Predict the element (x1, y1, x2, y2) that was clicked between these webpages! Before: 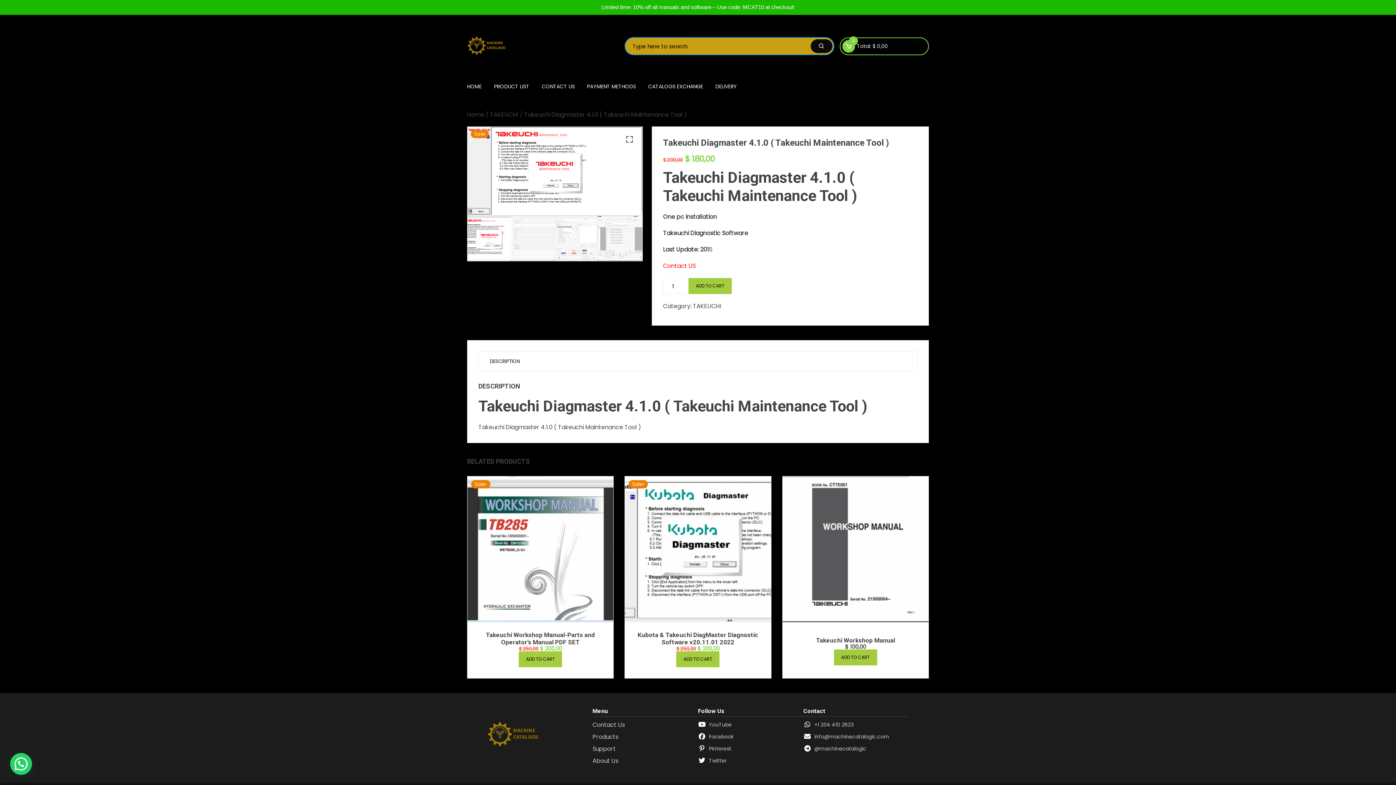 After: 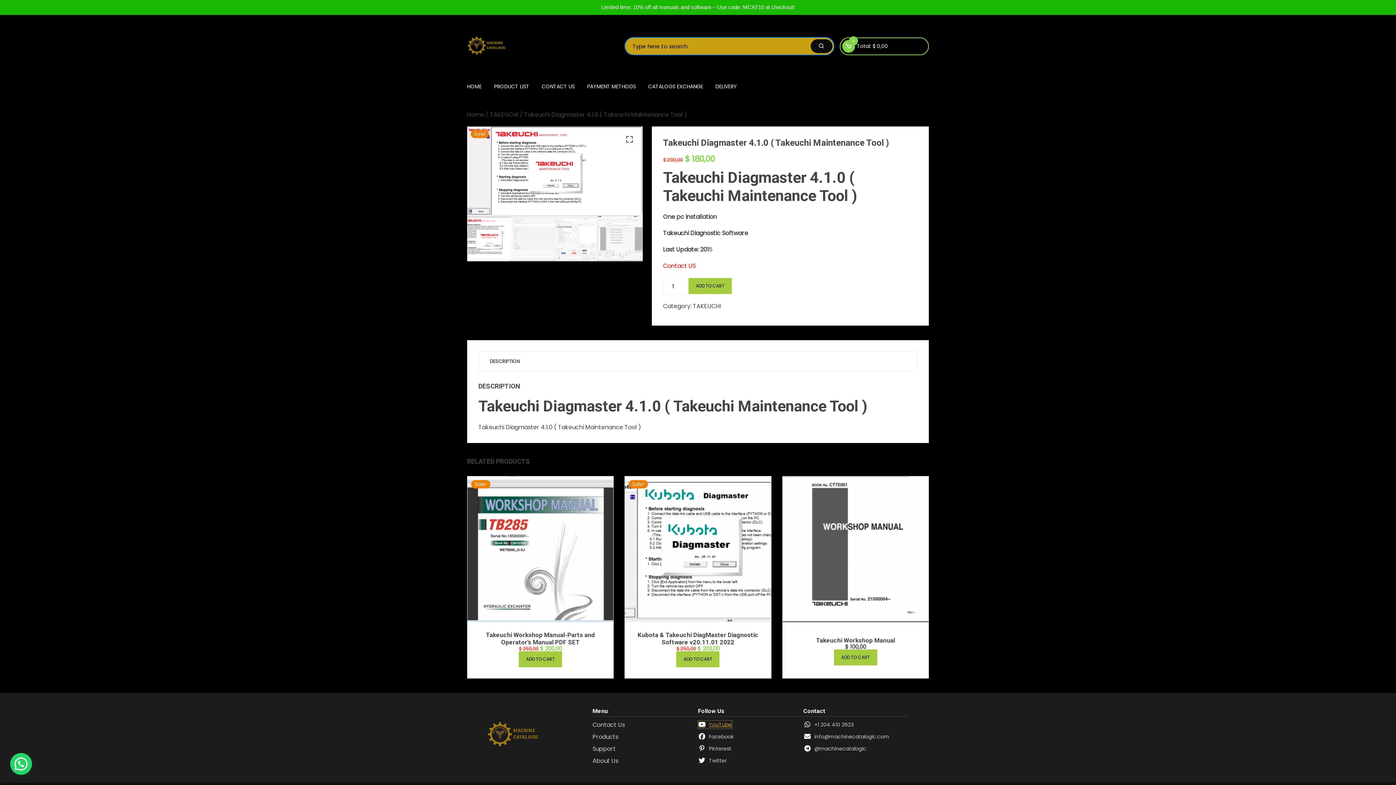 Action: bbox: (698, 721, 732, 729) label: YouTube